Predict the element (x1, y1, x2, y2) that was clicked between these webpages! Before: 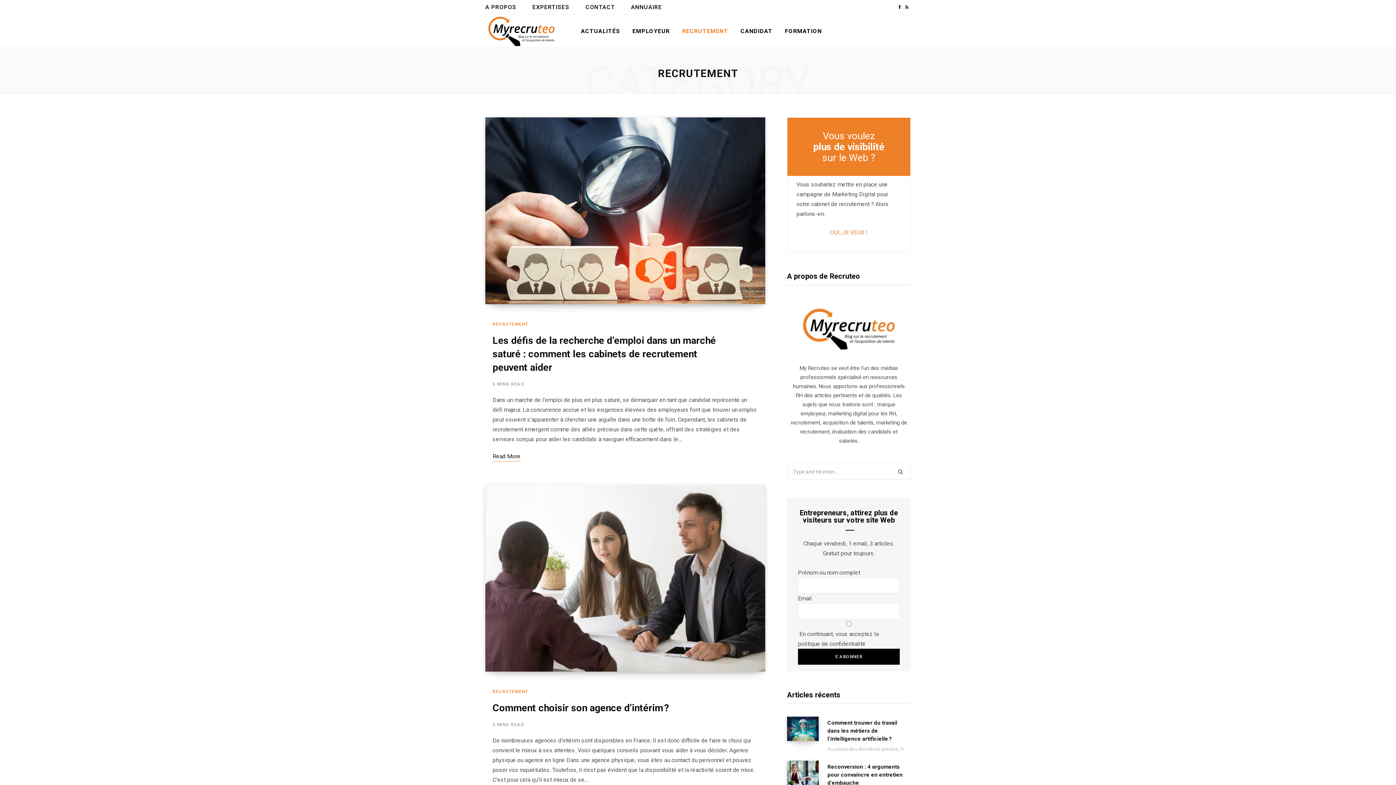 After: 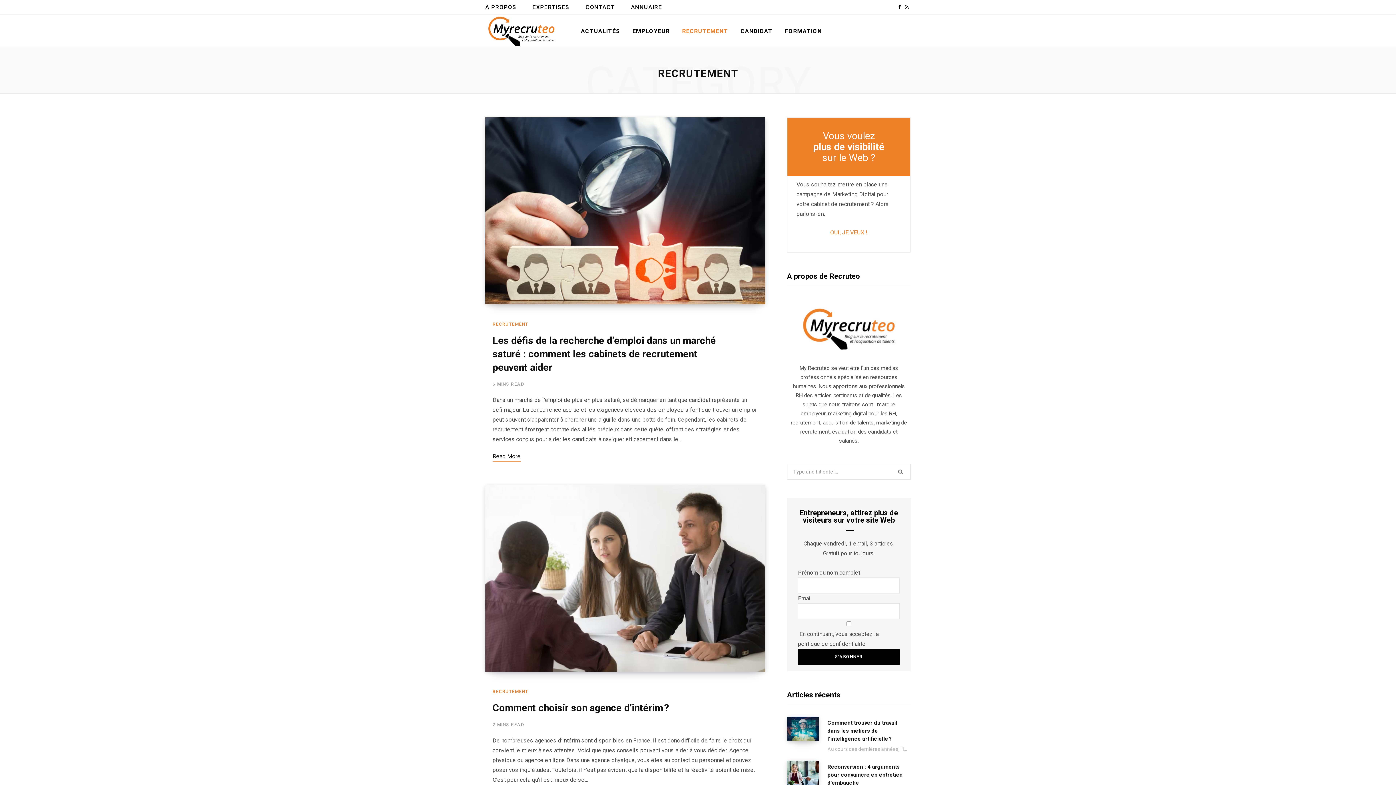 Action: label: RECRUTEMENT bbox: (492, 321, 528, 326)